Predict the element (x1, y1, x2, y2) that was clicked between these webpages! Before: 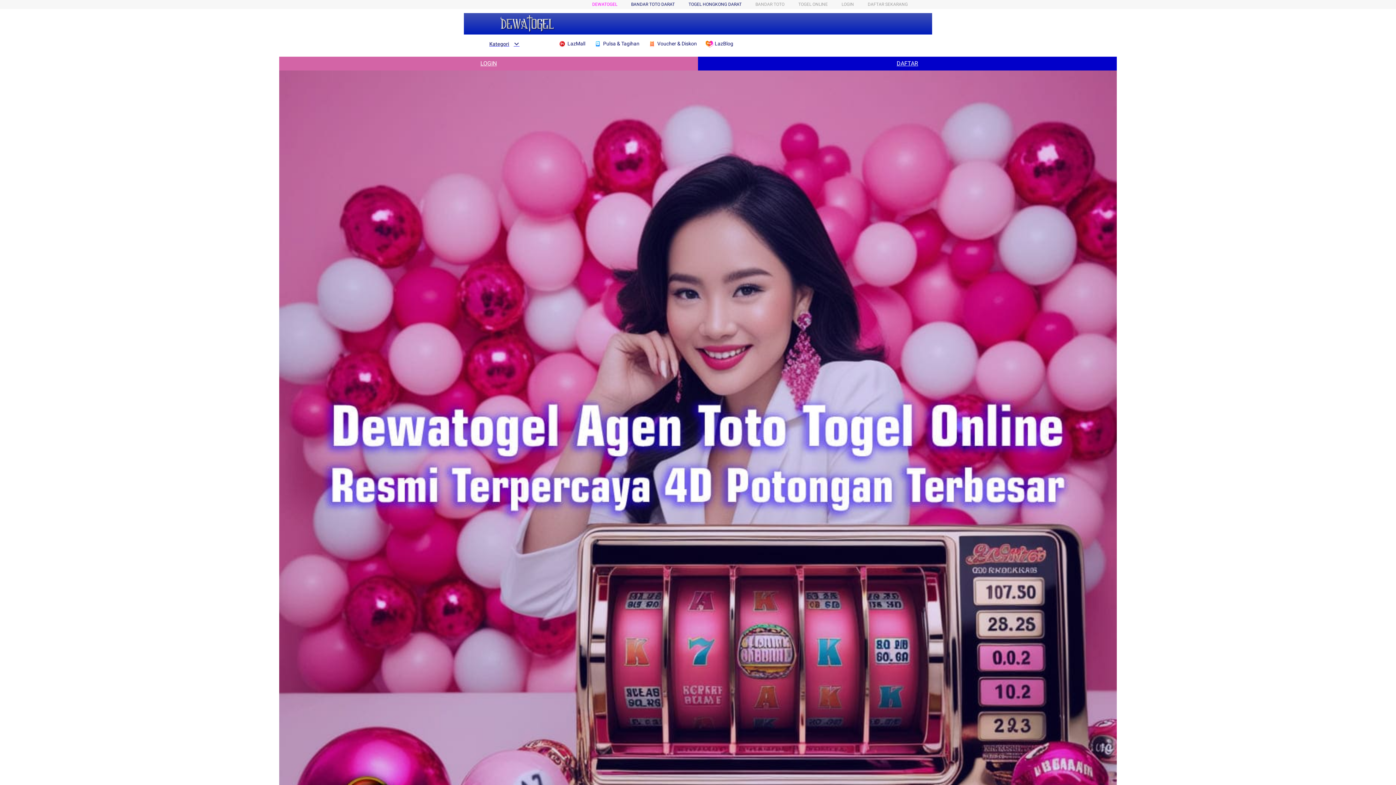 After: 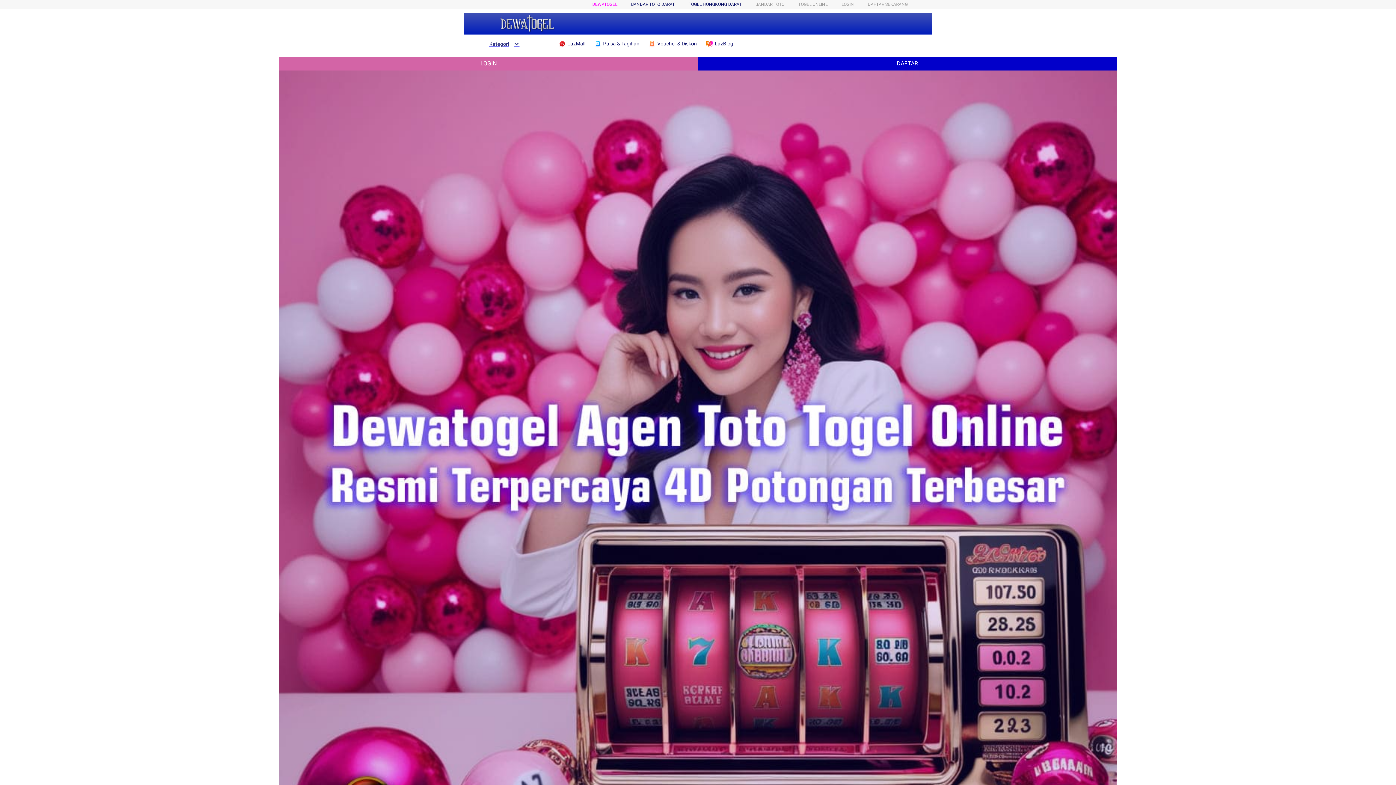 Action: bbox: (279, 56, 698, 70) label: LOGIN